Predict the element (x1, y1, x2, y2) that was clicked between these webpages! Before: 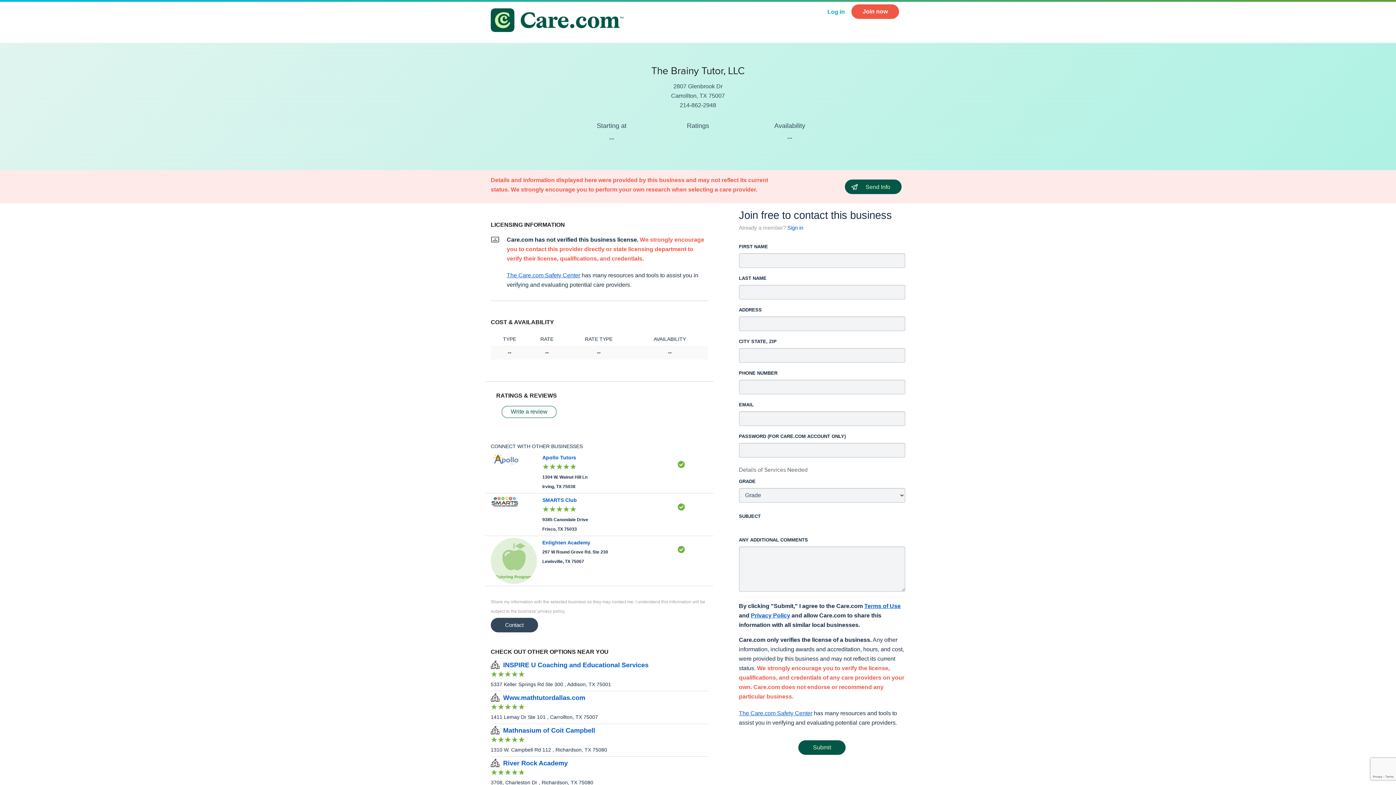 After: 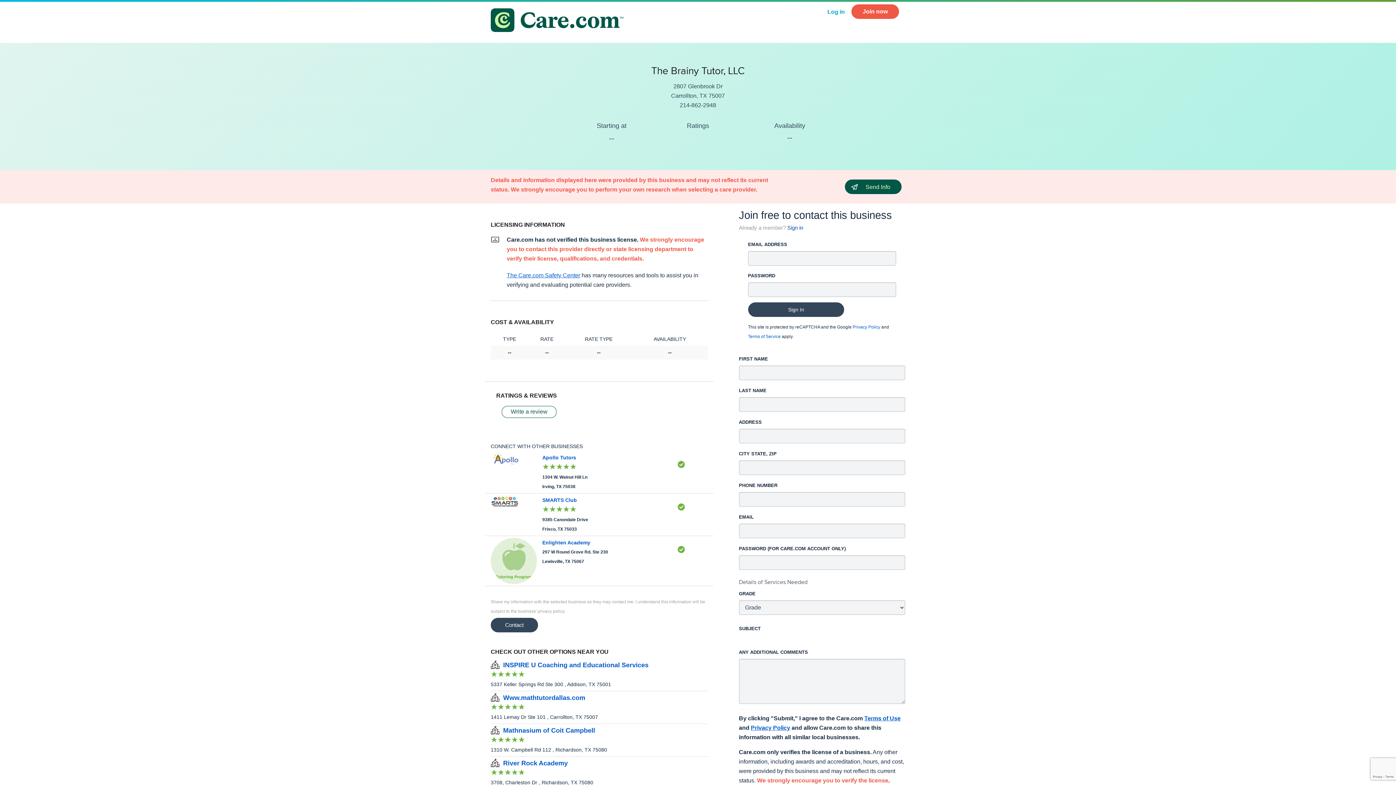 Action: label: Sign in bbox: (787, 224, 803, 230)